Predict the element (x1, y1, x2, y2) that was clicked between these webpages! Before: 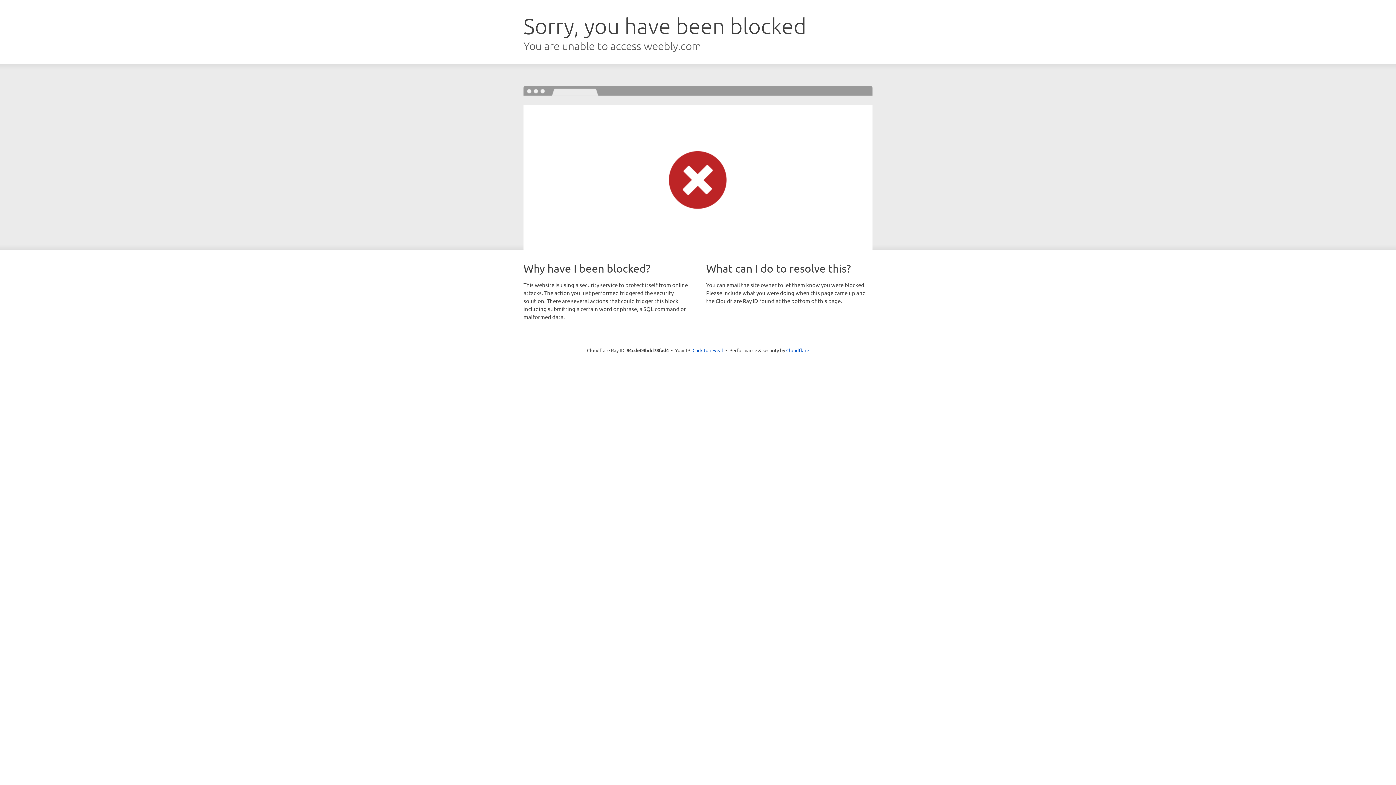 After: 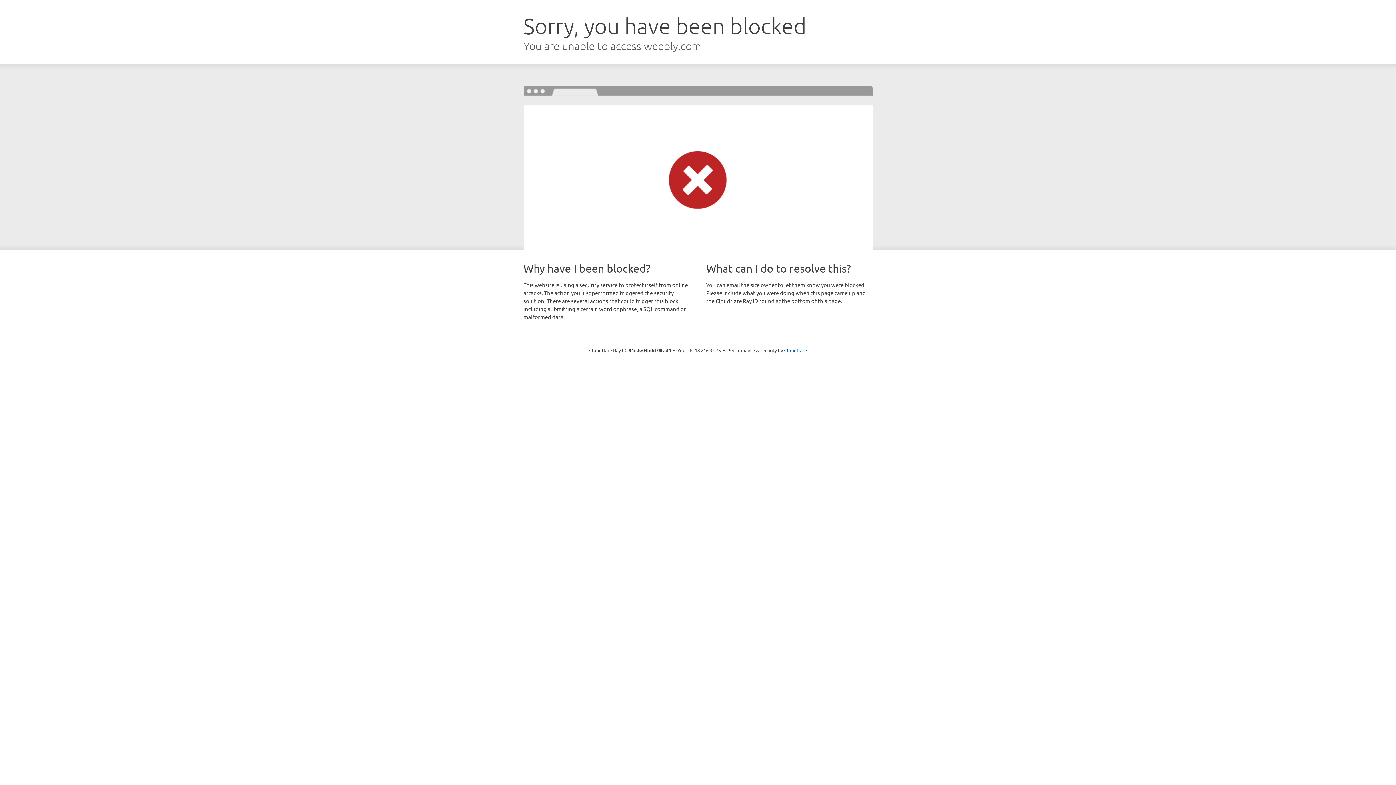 Action: label: Click to reveal bbox: (692, 346, 723, 353)